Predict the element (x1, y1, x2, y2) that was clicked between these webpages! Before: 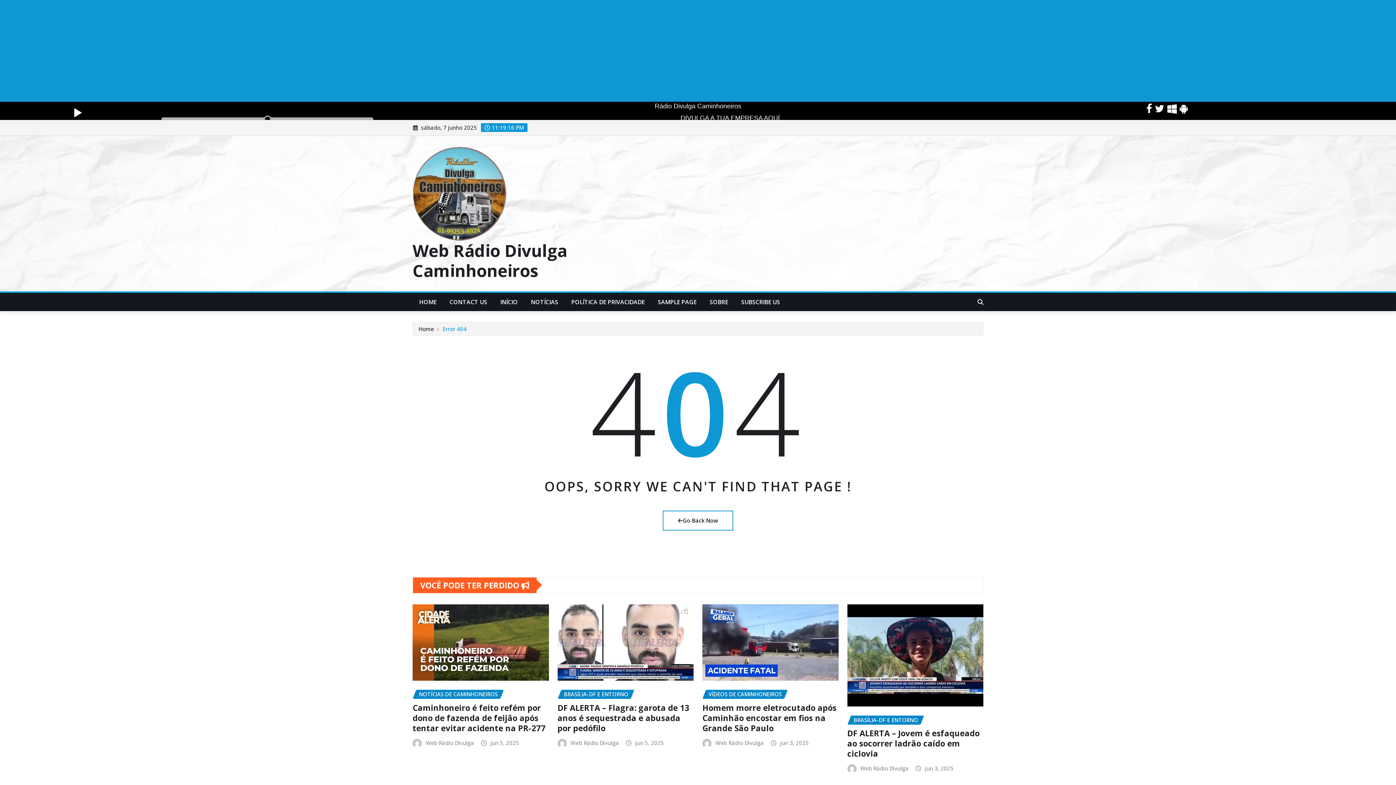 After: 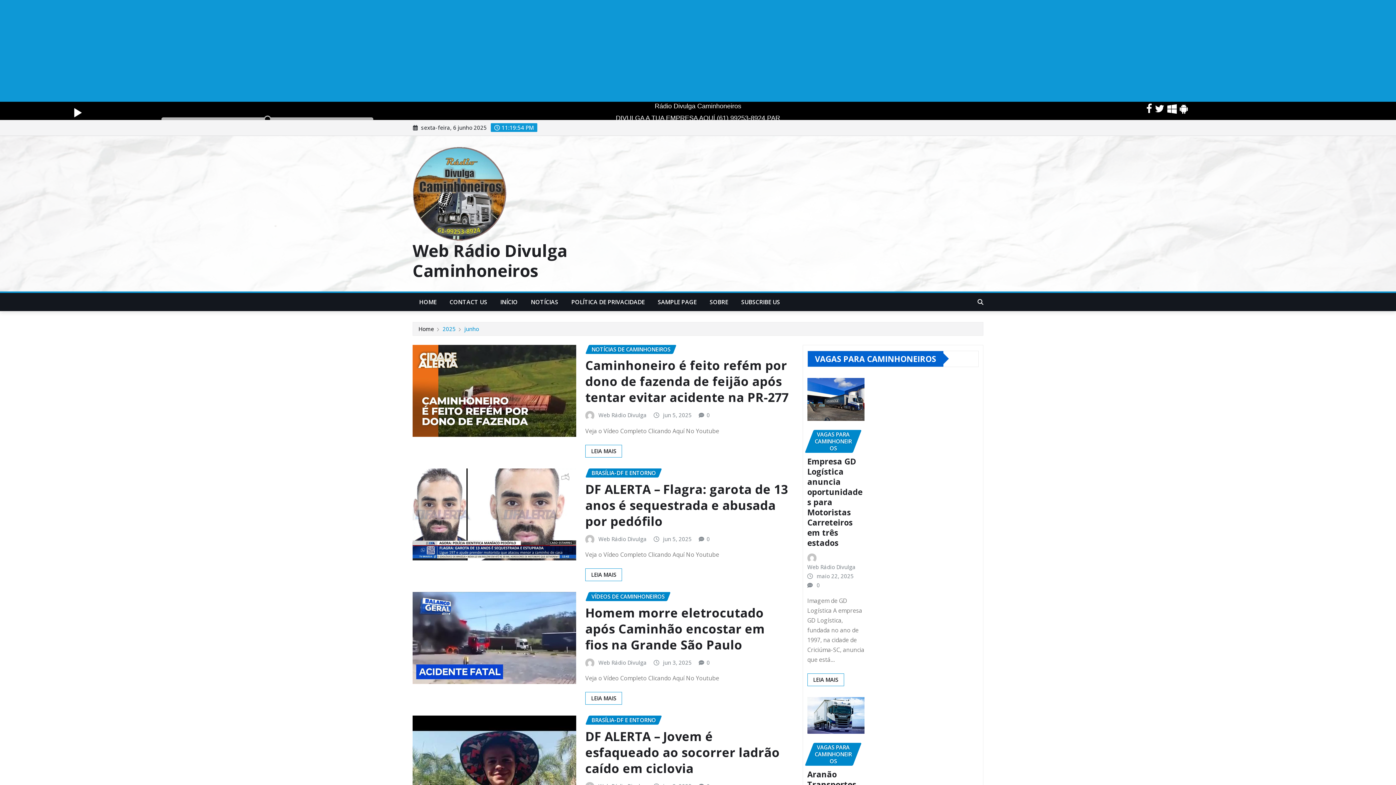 Action: bbox: (635, 738, 664, 748) label: jun 5, 2025